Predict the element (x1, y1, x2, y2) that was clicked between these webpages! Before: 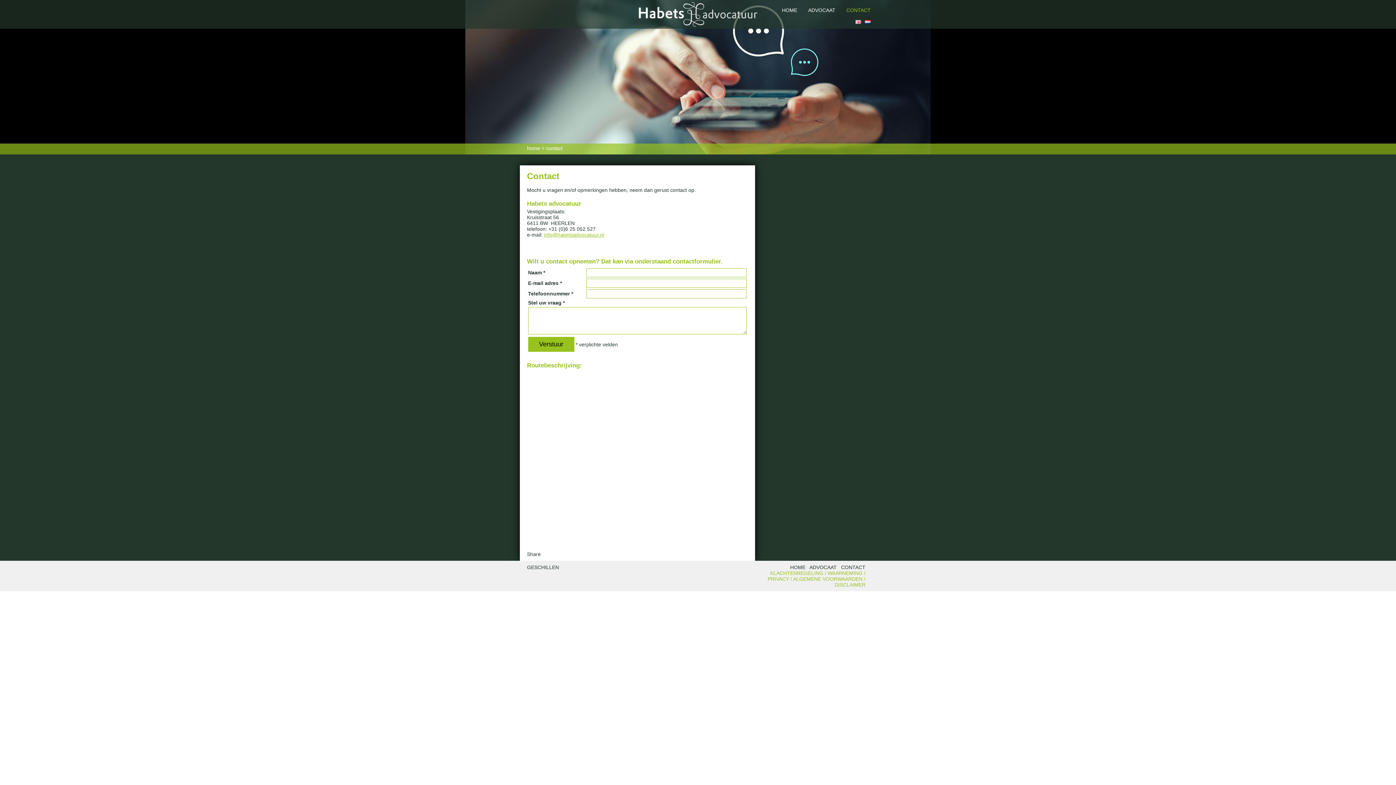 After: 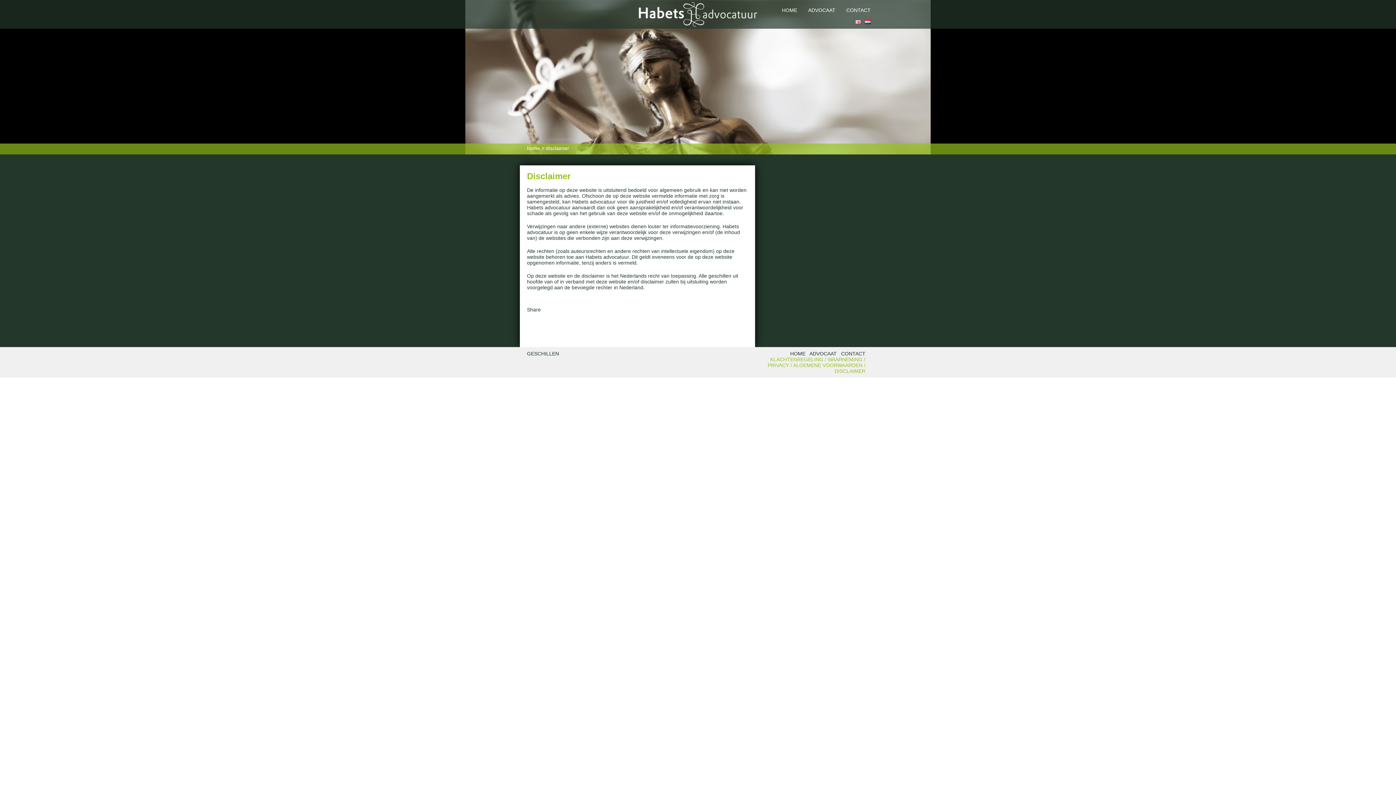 Action: label: DISCLAIMER bbox: (834, 582, 865, 588)